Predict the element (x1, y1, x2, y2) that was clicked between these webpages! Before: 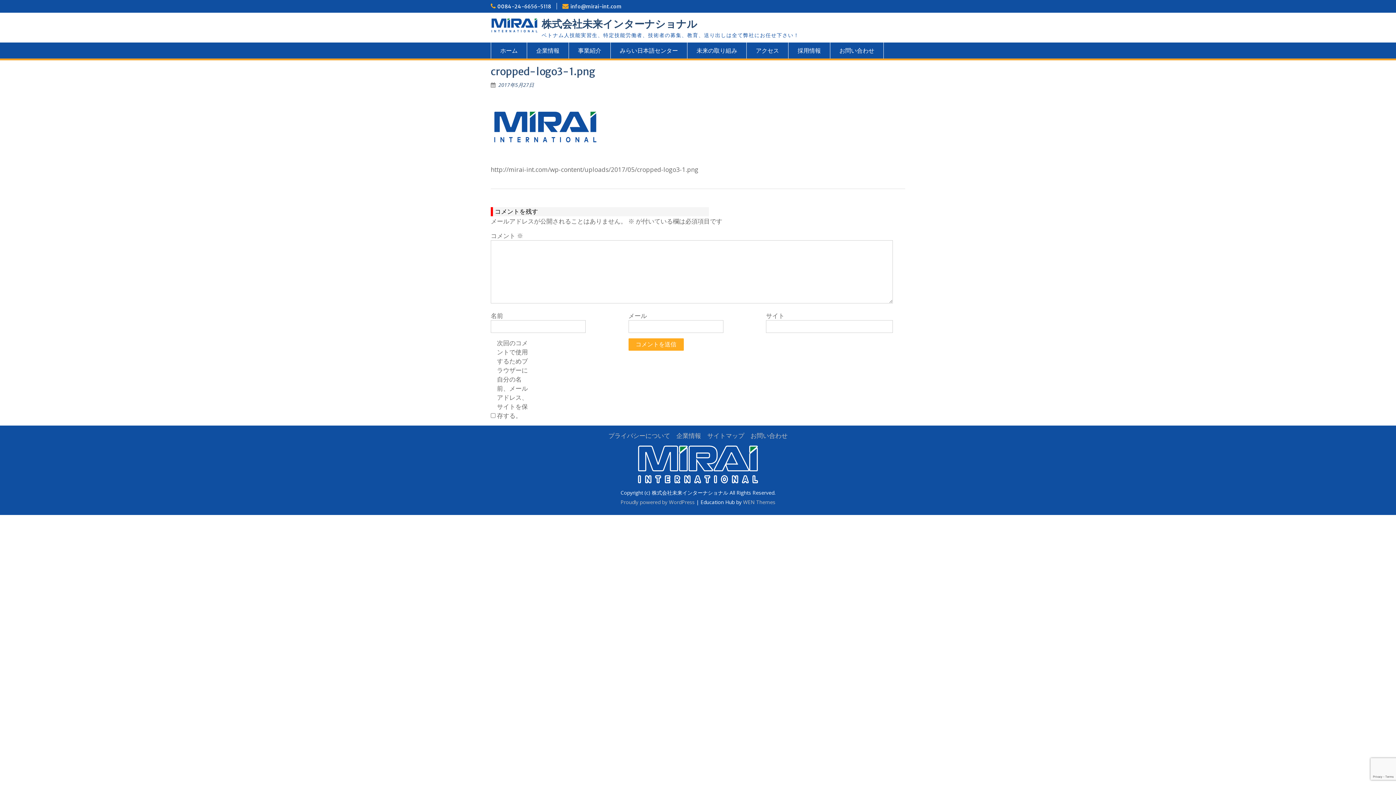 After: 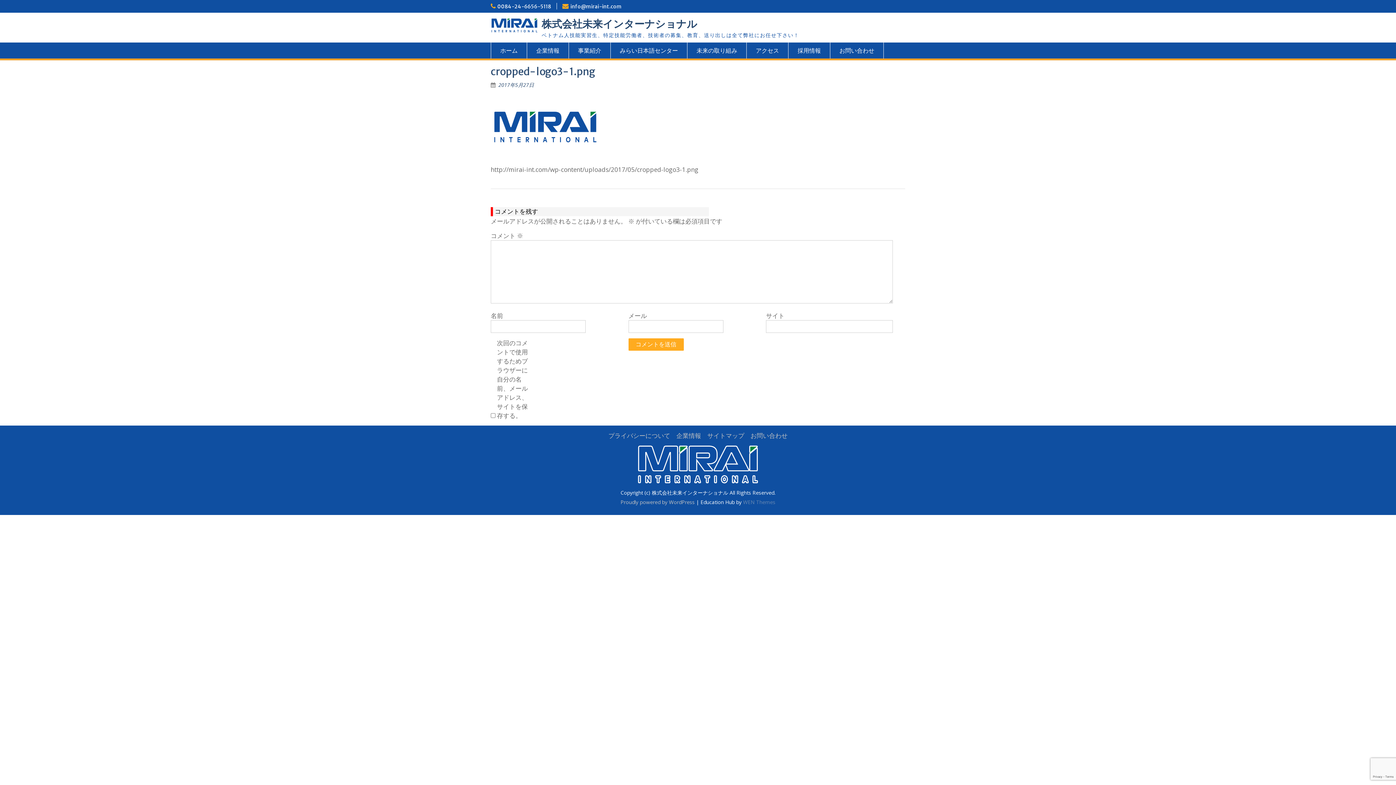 Action: bbox: (743, 498, 775, 505) label: WEN Themes